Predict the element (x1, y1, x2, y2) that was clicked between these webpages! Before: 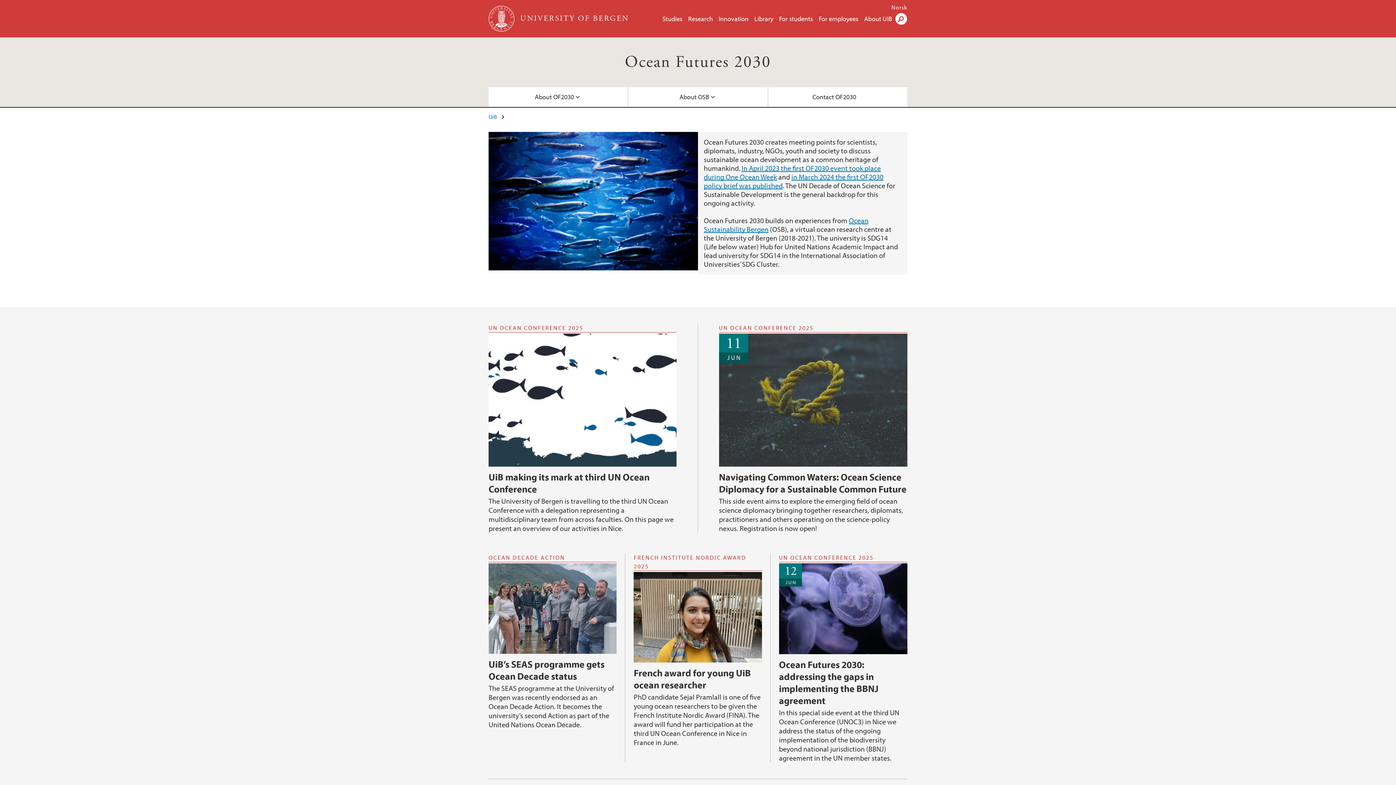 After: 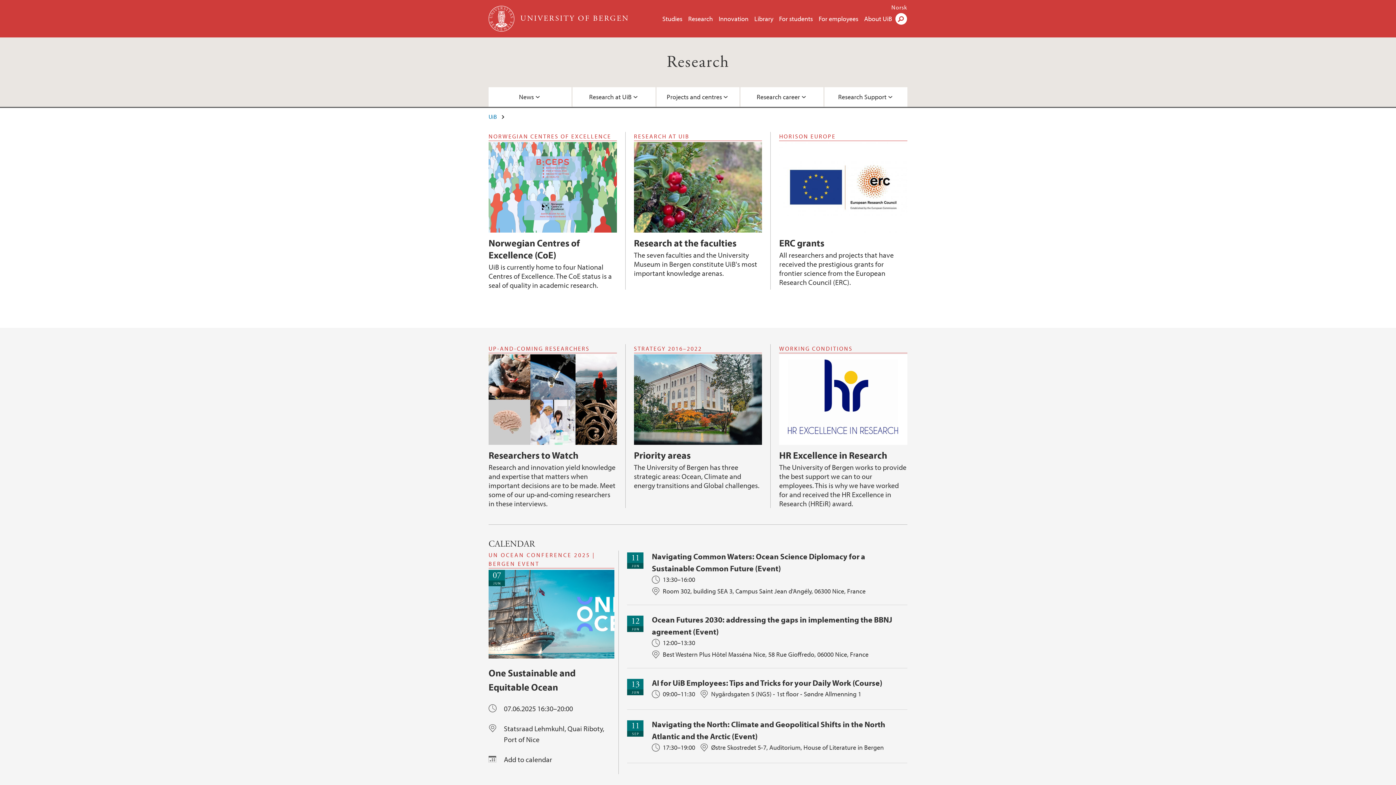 Action: bbox: (688, 14, 713, 22) label: Research